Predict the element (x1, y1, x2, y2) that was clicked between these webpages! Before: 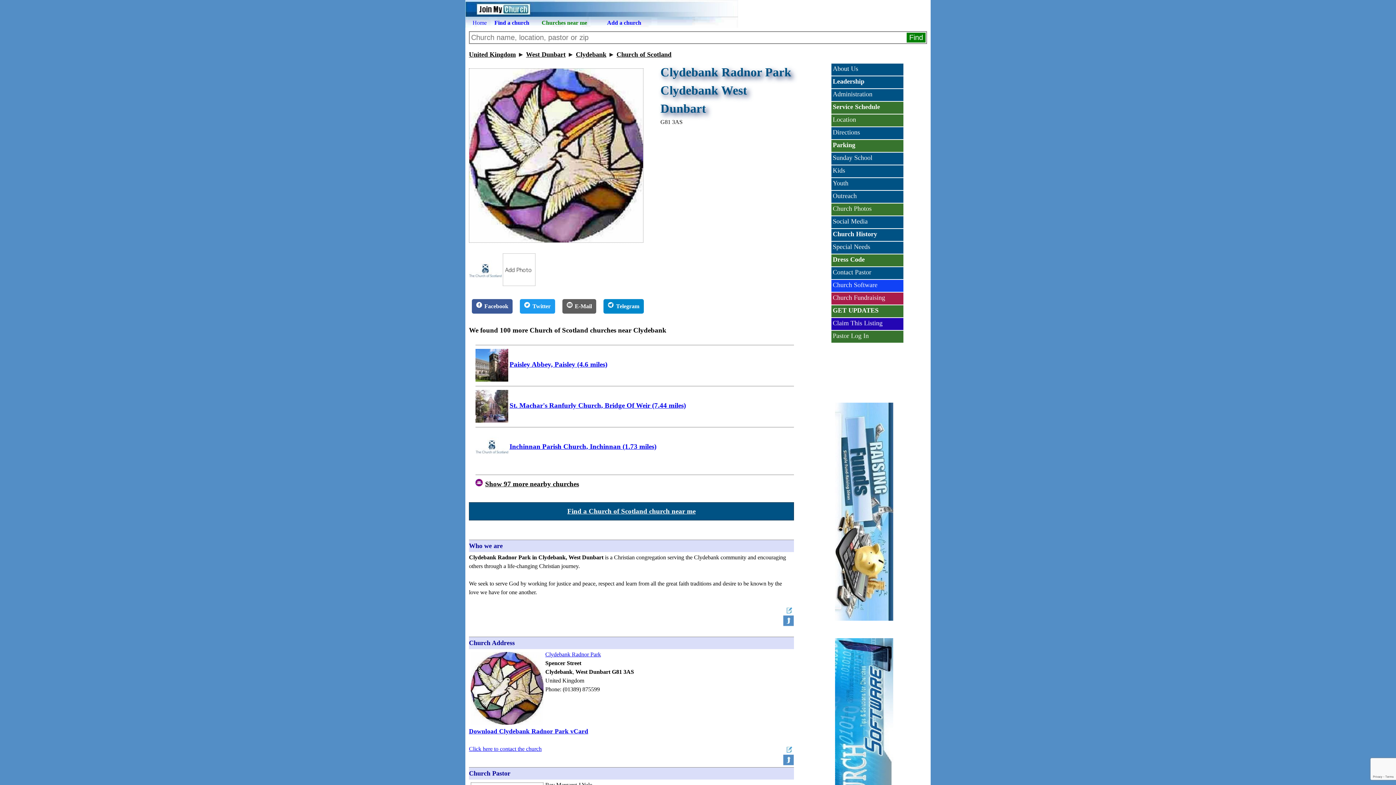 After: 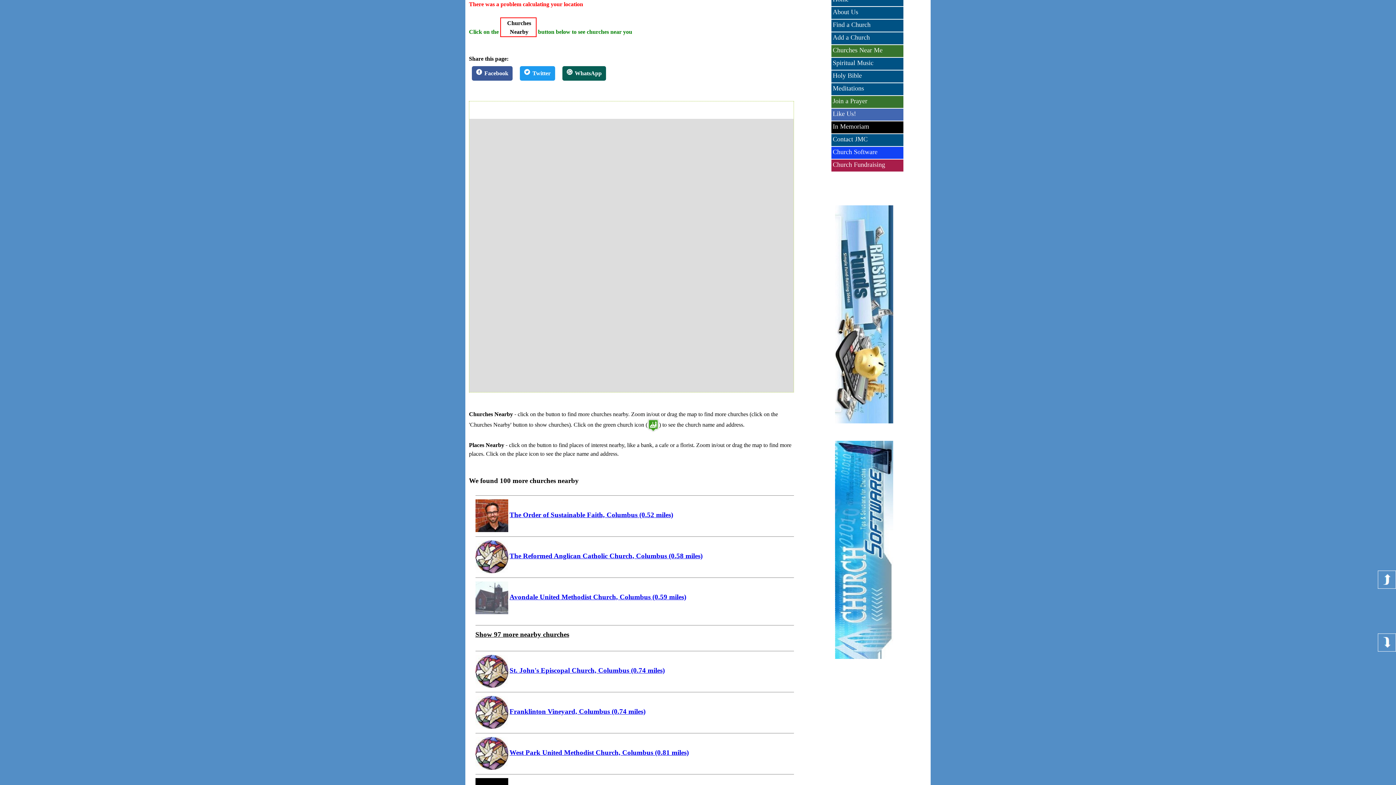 Action: label: Churches near me bbox: (541, 19, 587, 25)